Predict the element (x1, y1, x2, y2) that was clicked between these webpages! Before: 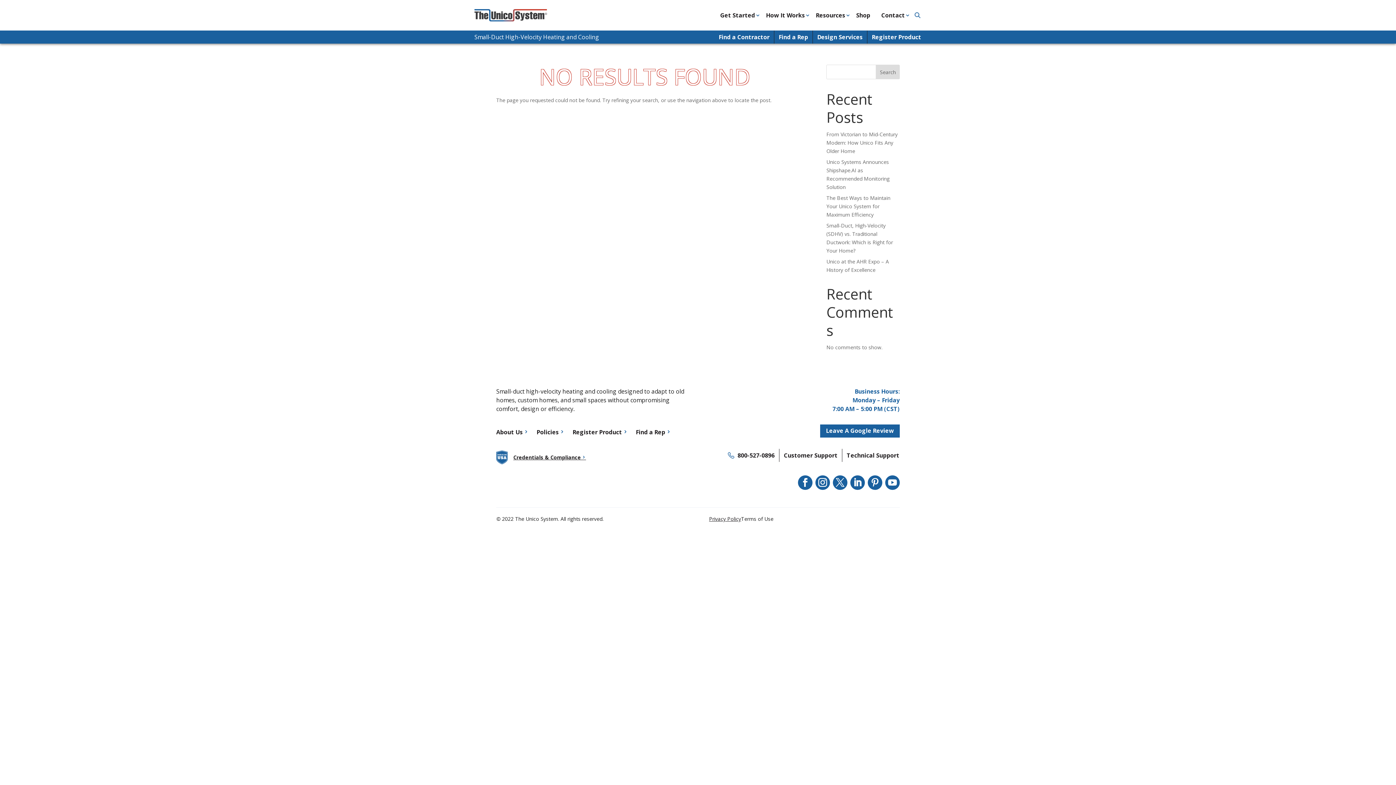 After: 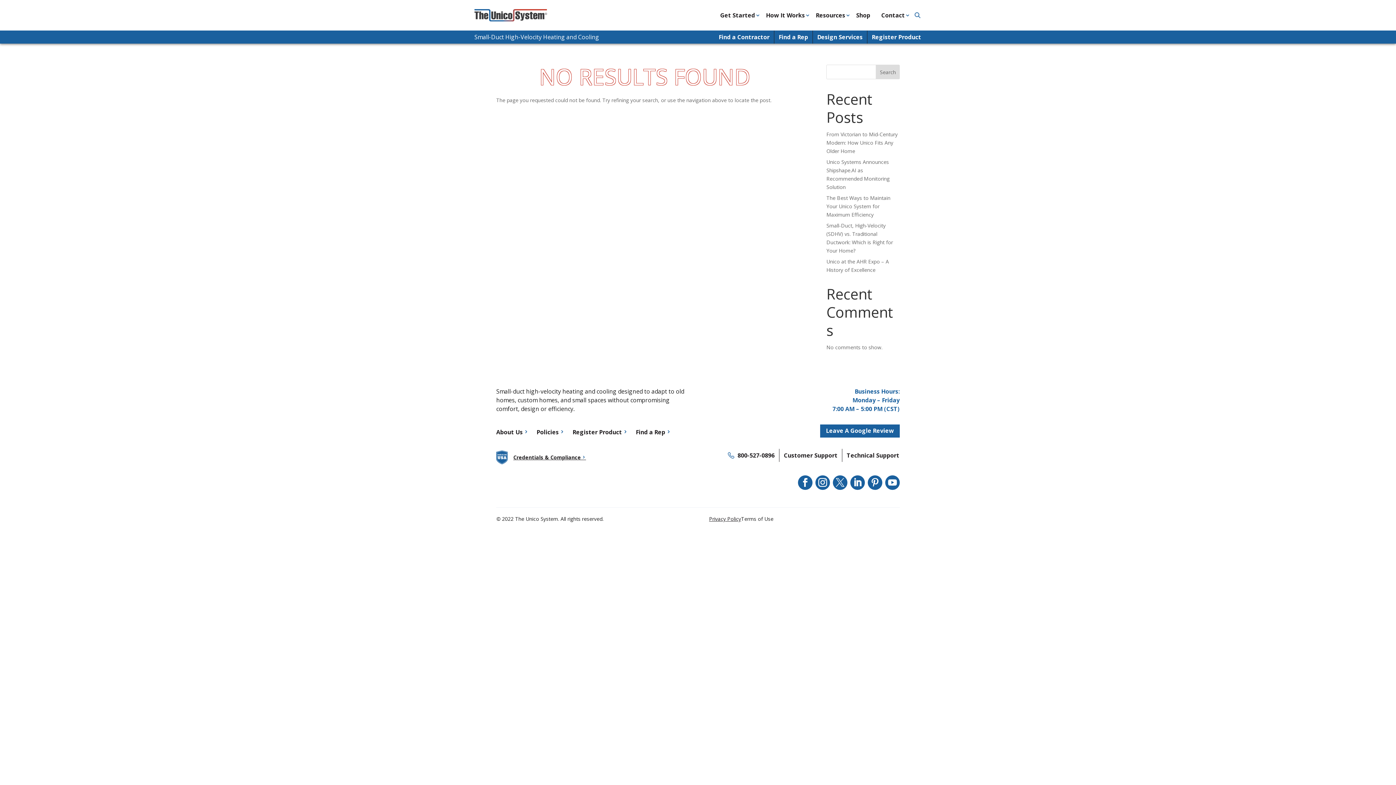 Action: bbox: (833, 475, 847, 490)